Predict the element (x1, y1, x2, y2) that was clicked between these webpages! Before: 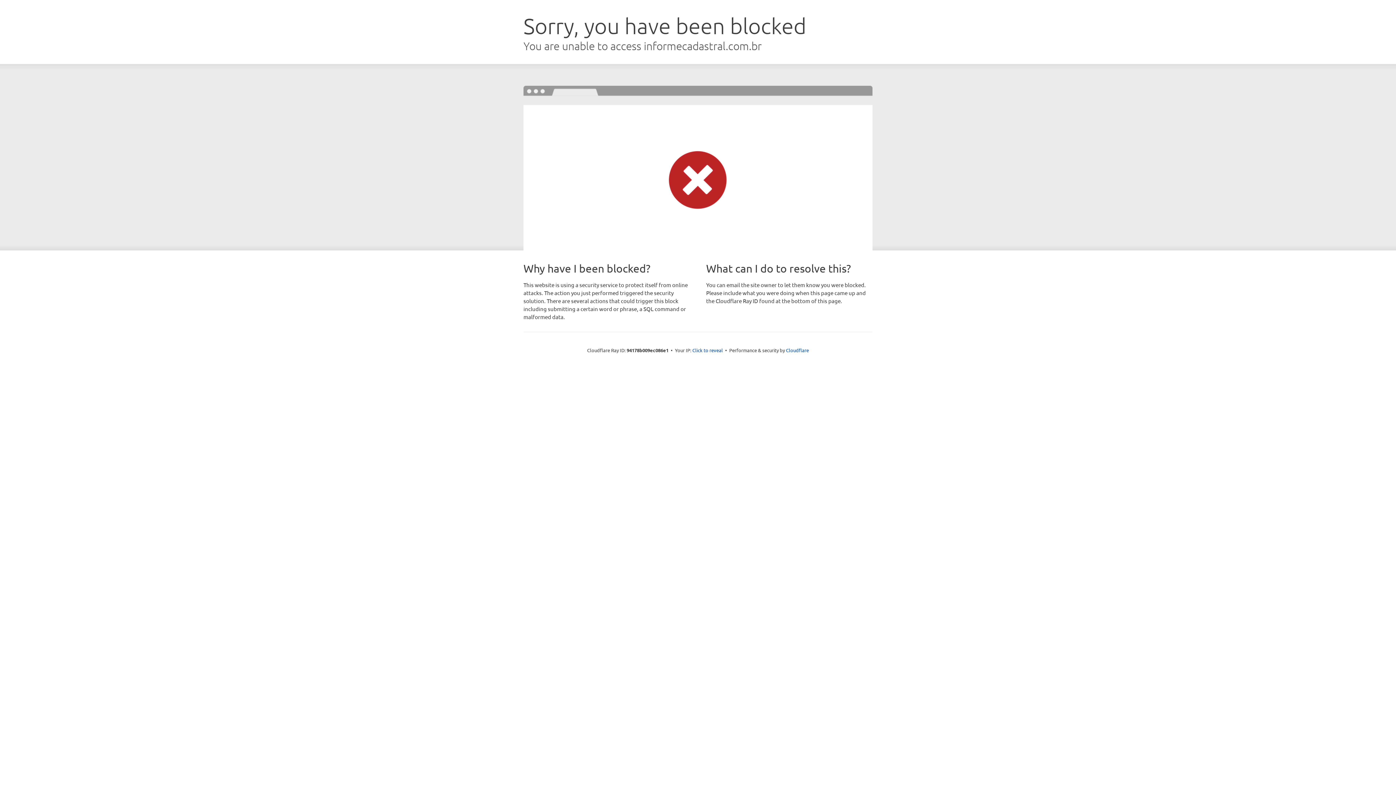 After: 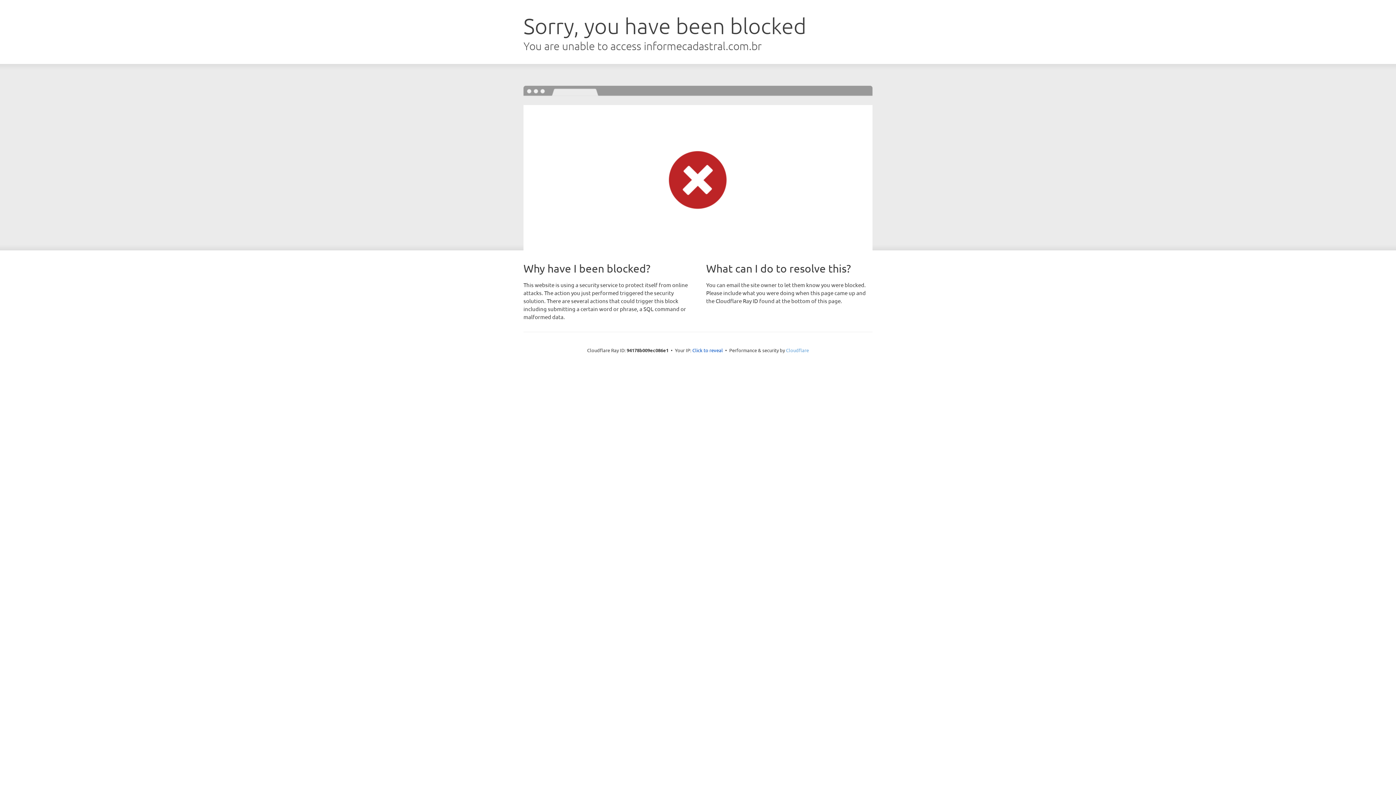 Action: bbox: (786, 347, 809, 353) label: Cloudflare